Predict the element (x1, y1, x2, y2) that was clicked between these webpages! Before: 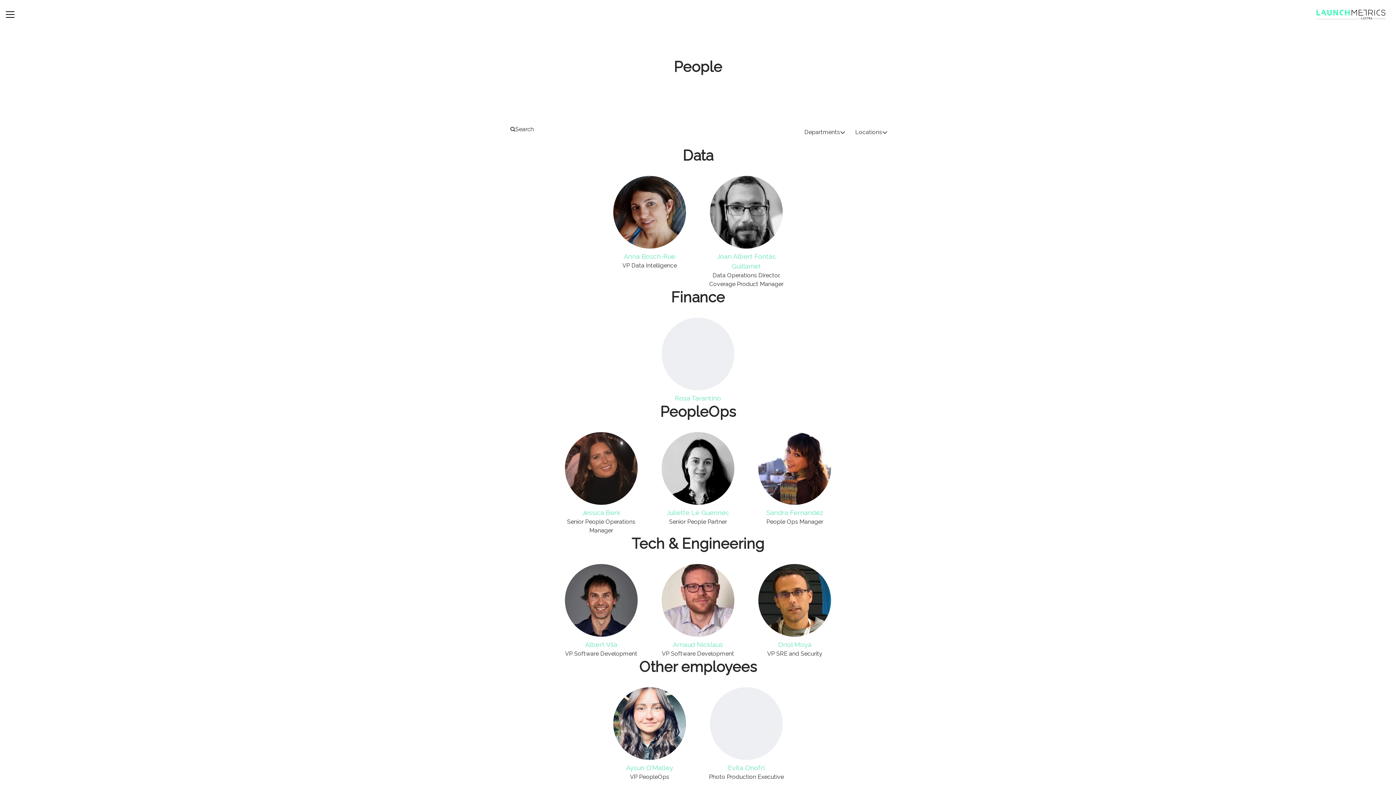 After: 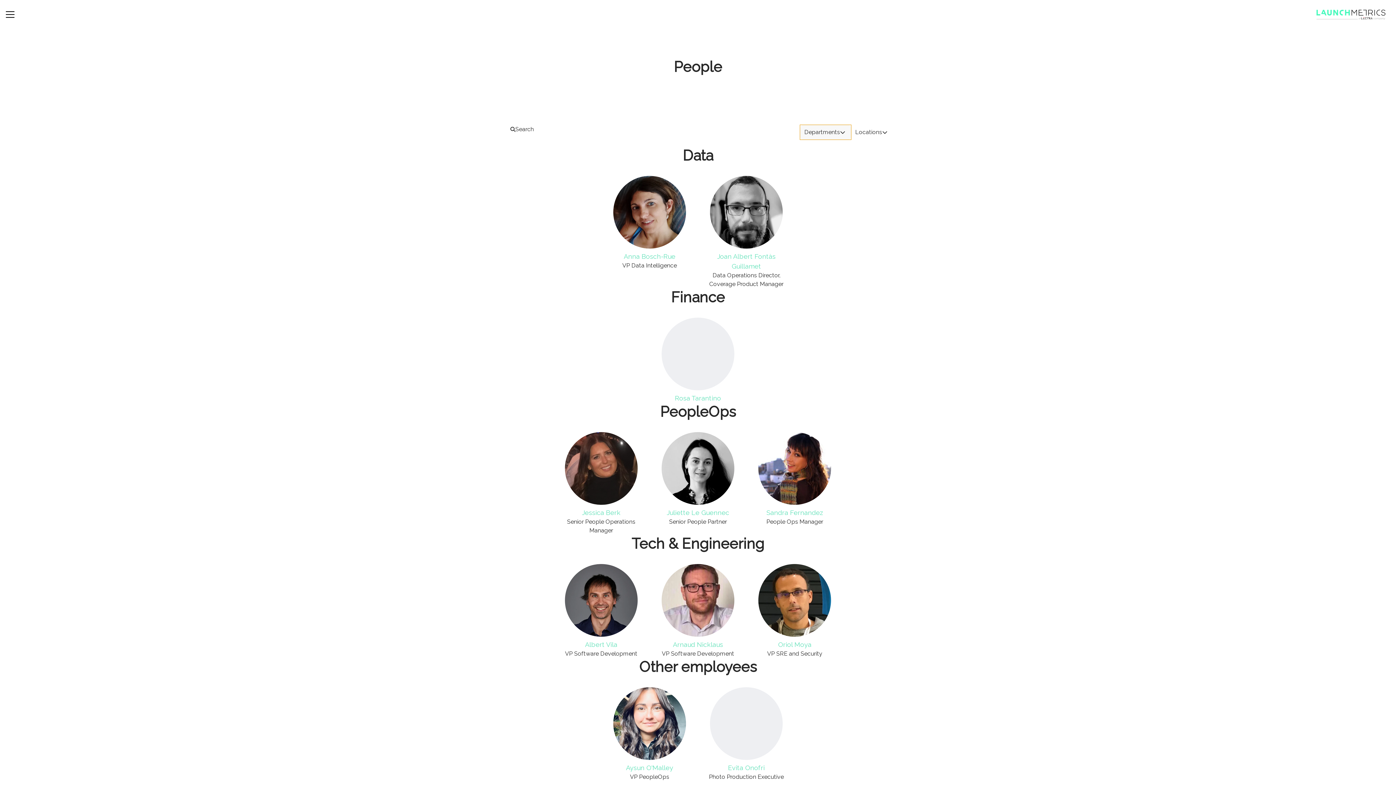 Action: label: Departments bbox: (800, 125, 851, 139)